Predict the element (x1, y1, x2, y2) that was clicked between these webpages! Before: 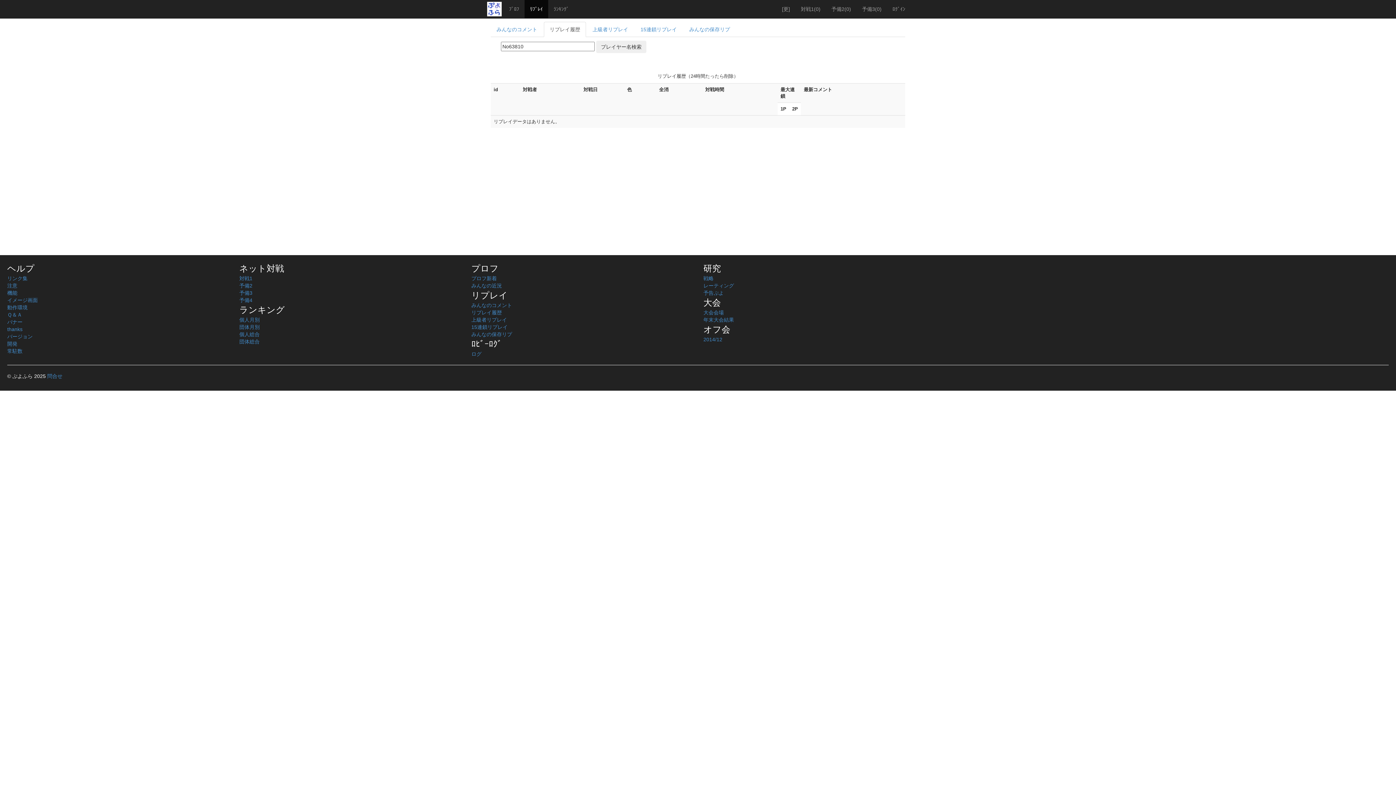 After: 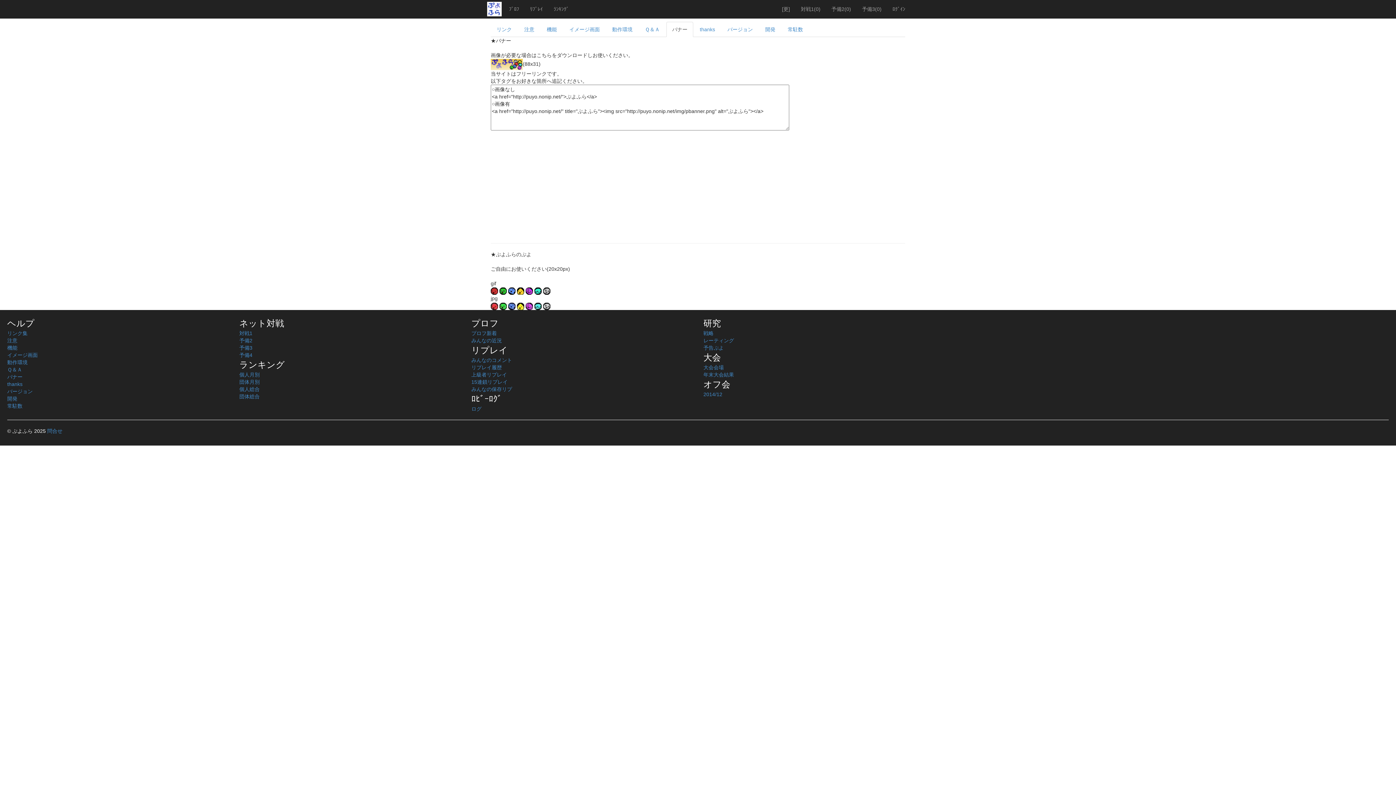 Action: bbox: (7, 319, 22, 325) label: バナー